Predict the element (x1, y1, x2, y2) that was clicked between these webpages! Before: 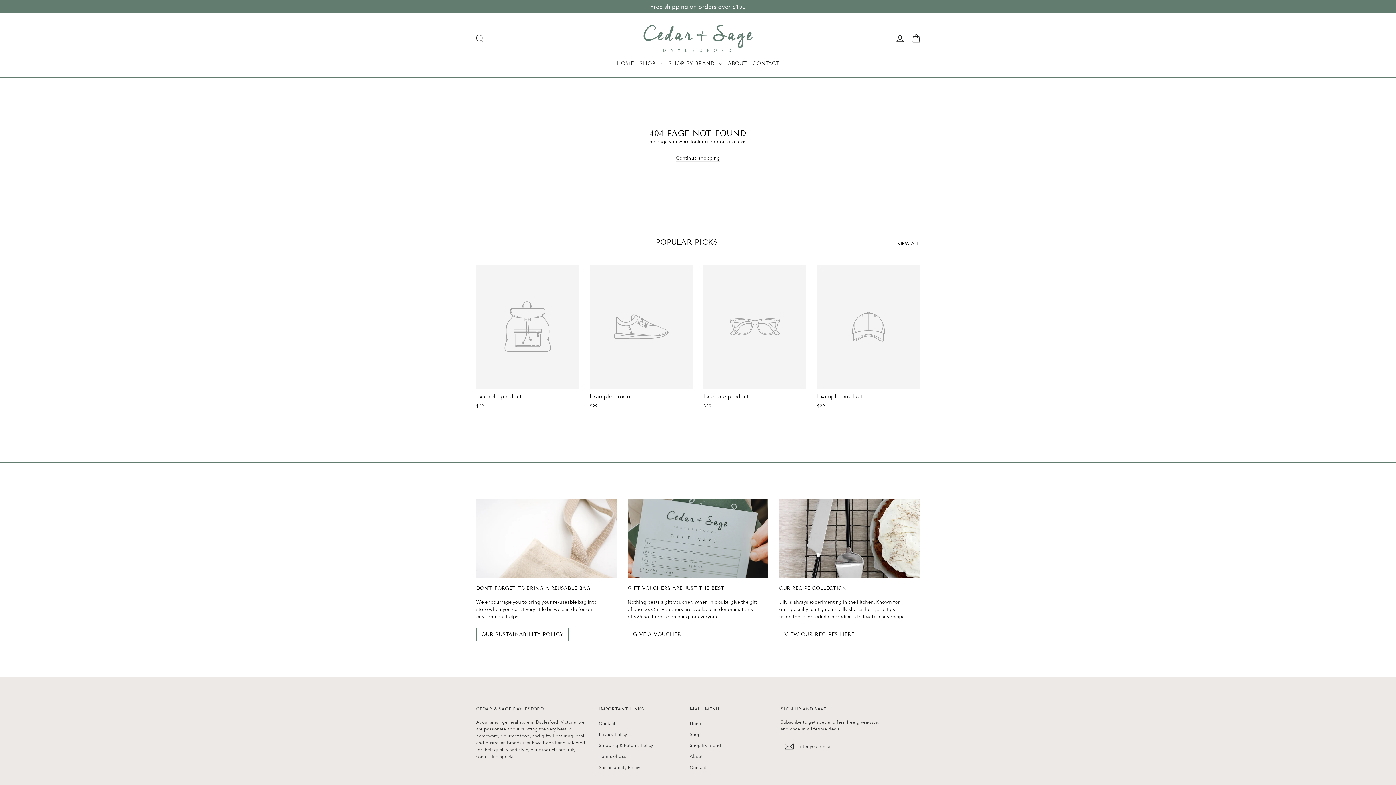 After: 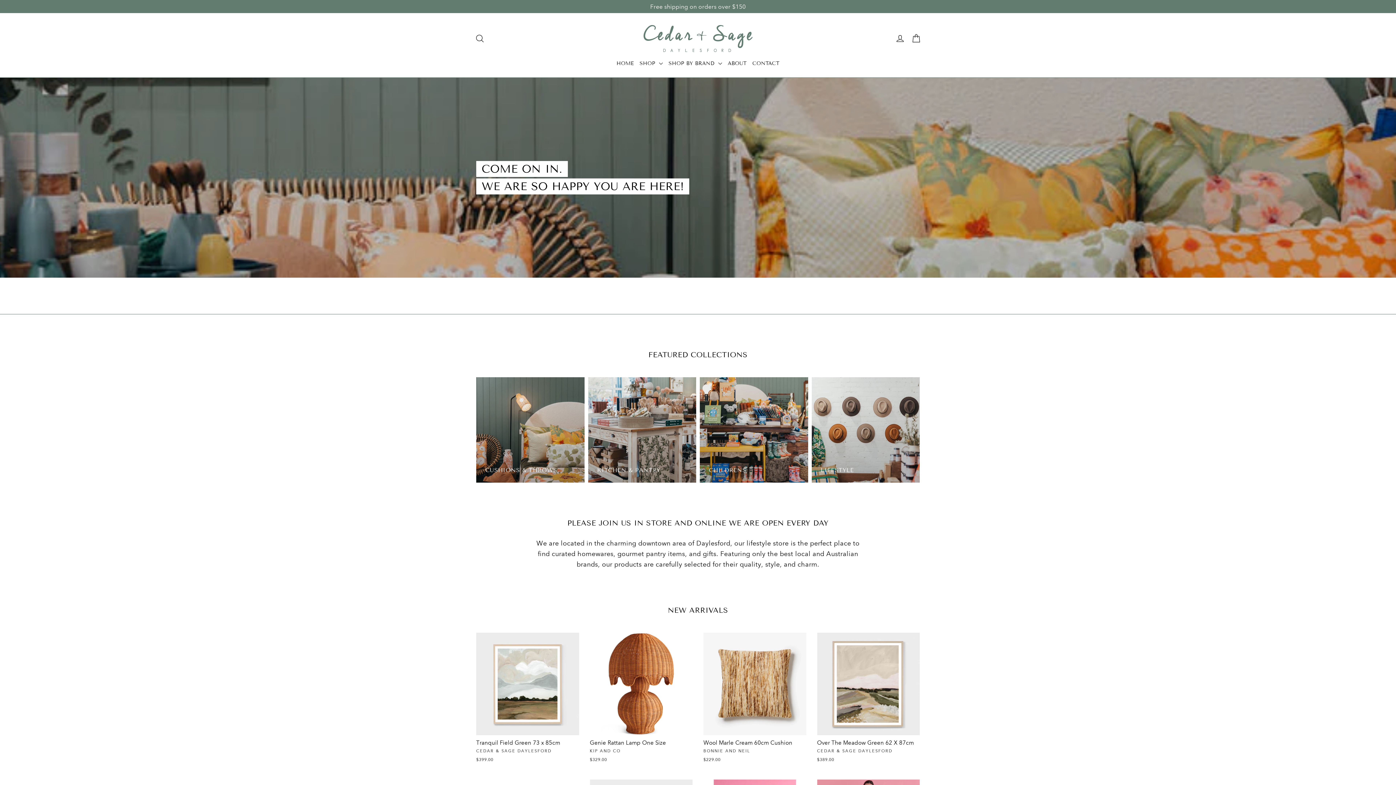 Action: bbox: (690, 719, 770, 728) label: Home